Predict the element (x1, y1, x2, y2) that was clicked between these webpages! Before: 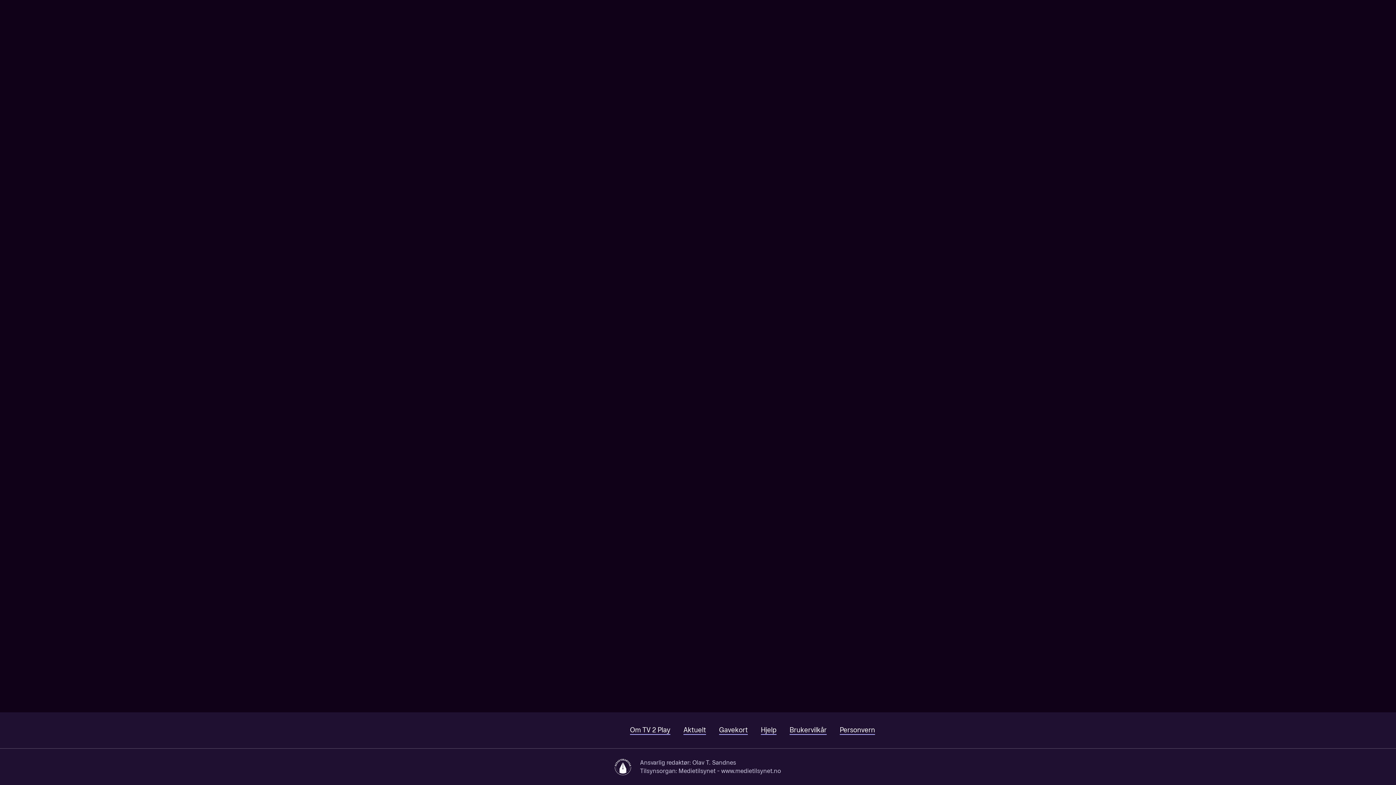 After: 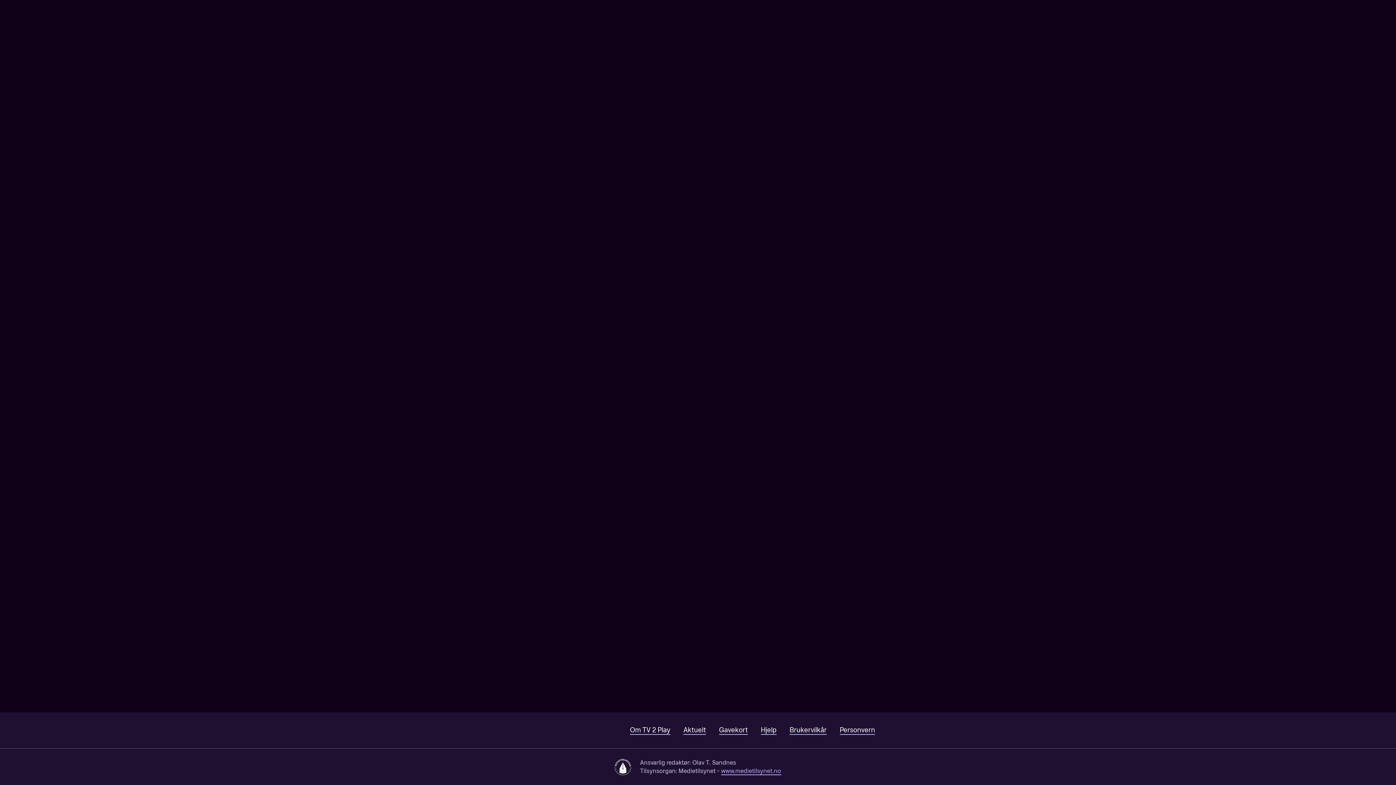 Action: bbox: (721, 768, 781, 775) label: www.medietilsynet.no